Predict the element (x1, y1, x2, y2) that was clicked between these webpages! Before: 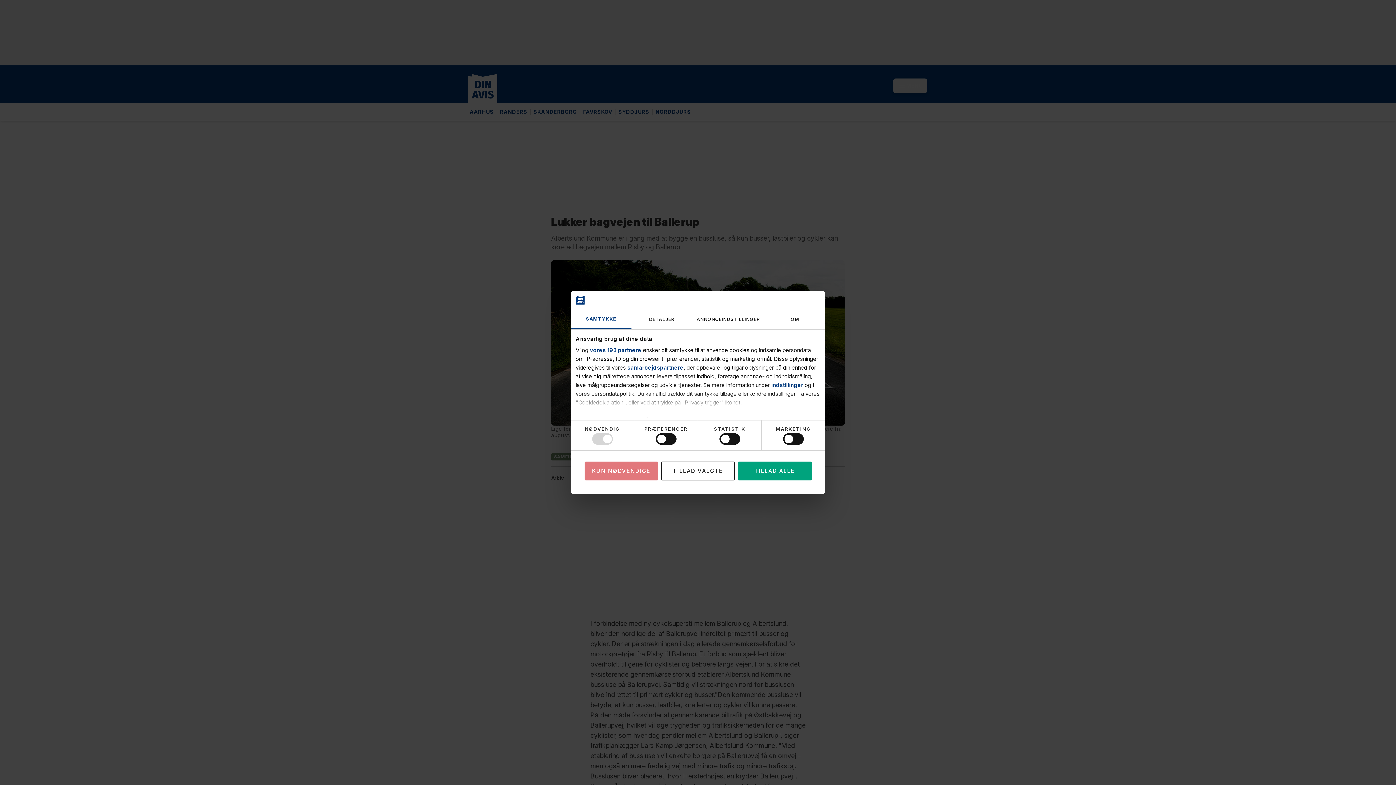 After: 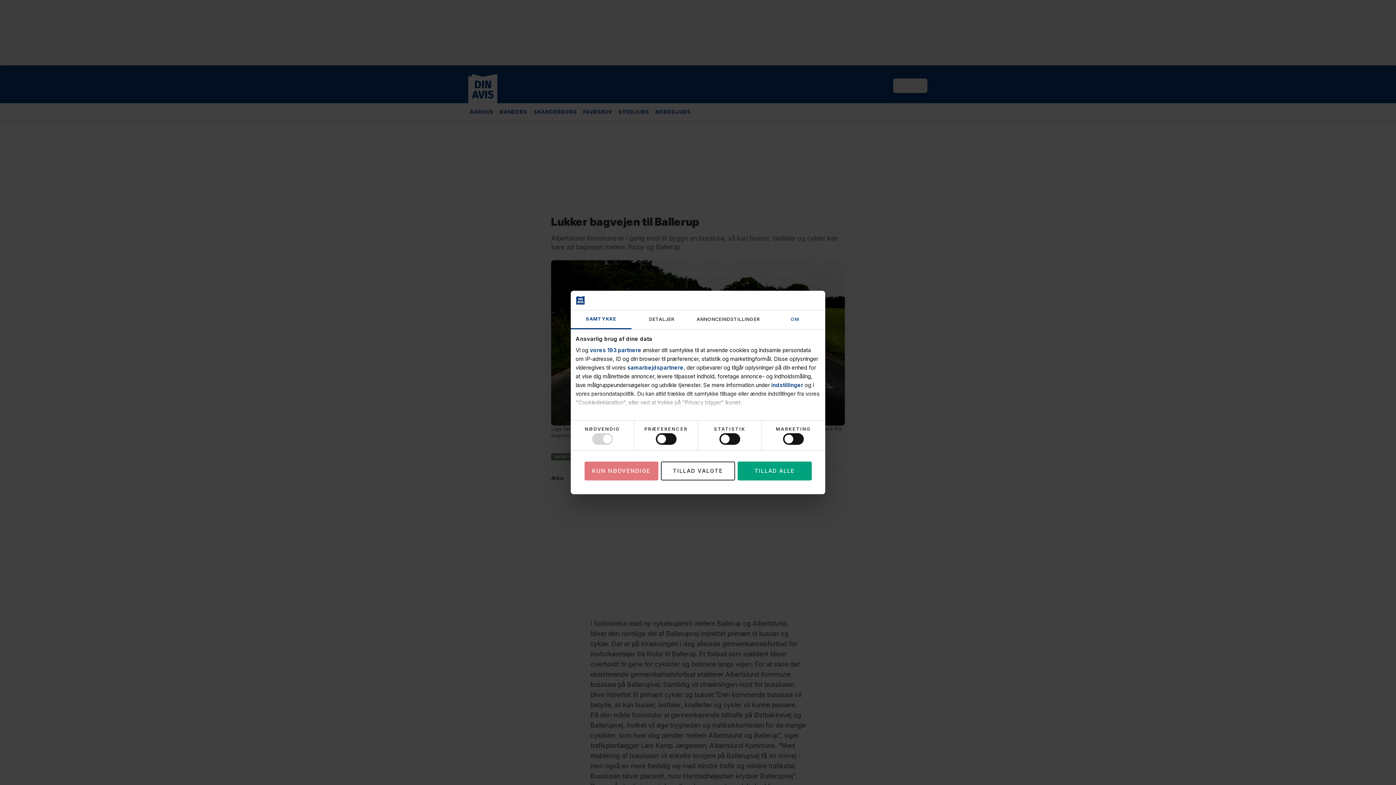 Action: label: OM bbox: (764, 310, 825, 329)